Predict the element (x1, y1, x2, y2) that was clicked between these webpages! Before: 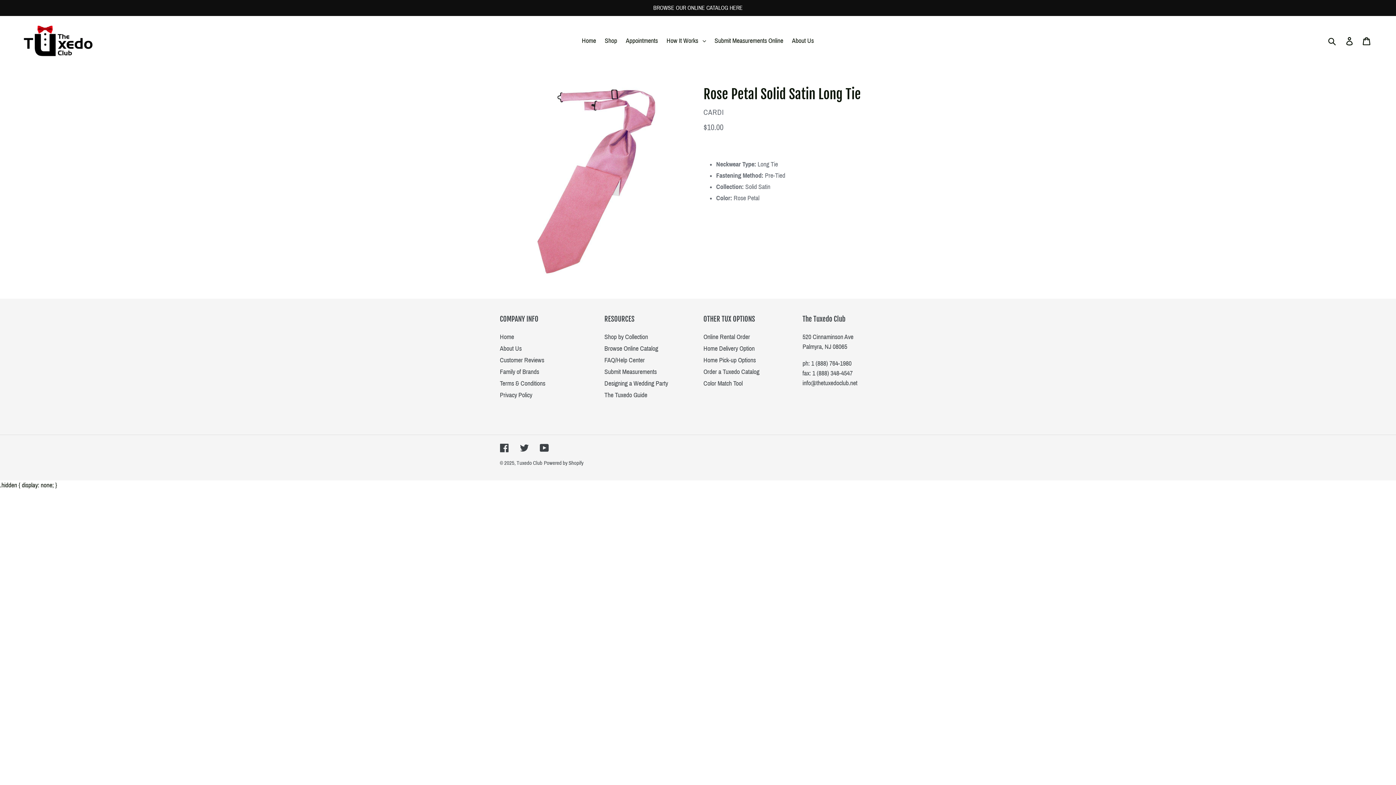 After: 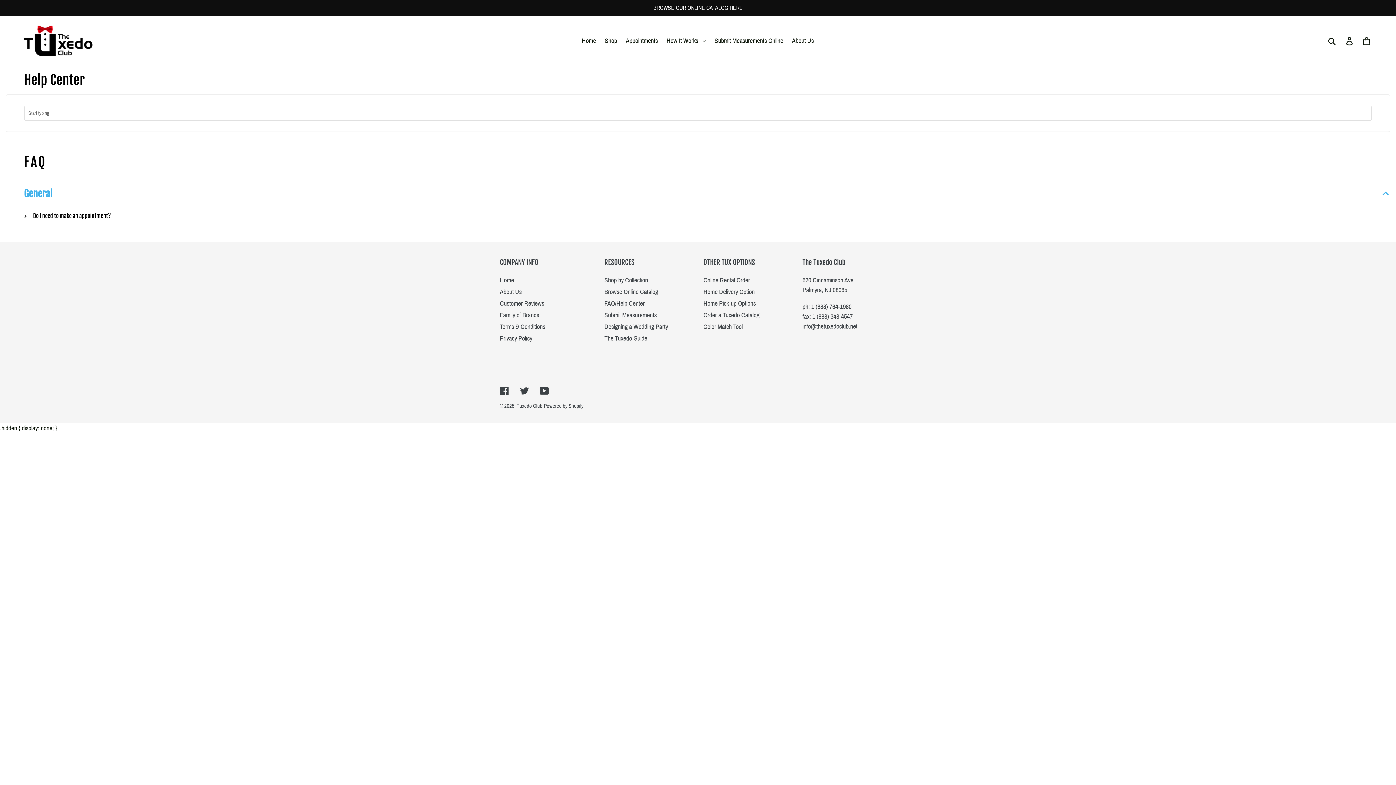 Action: label: FAQ/Help Center bbox: (604, 356, 644, 364)